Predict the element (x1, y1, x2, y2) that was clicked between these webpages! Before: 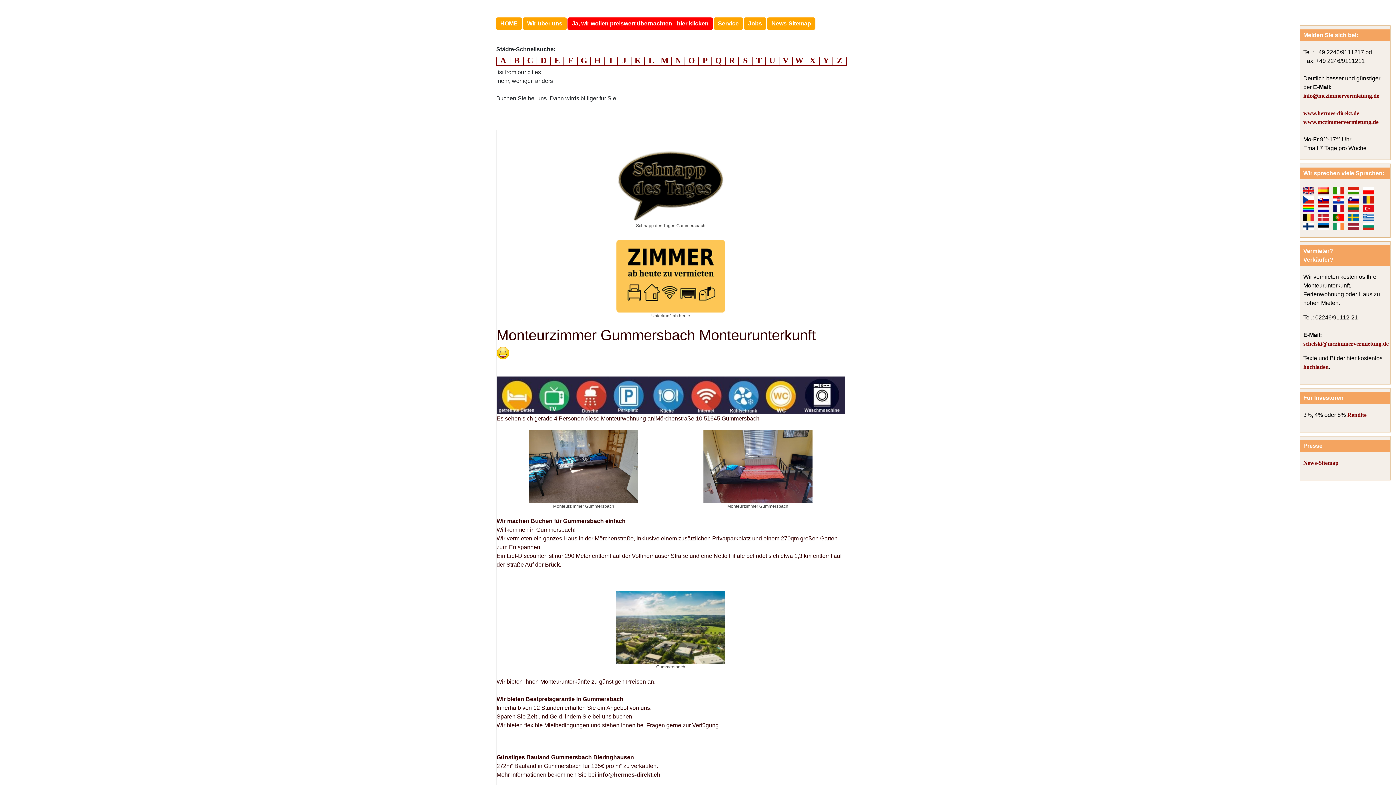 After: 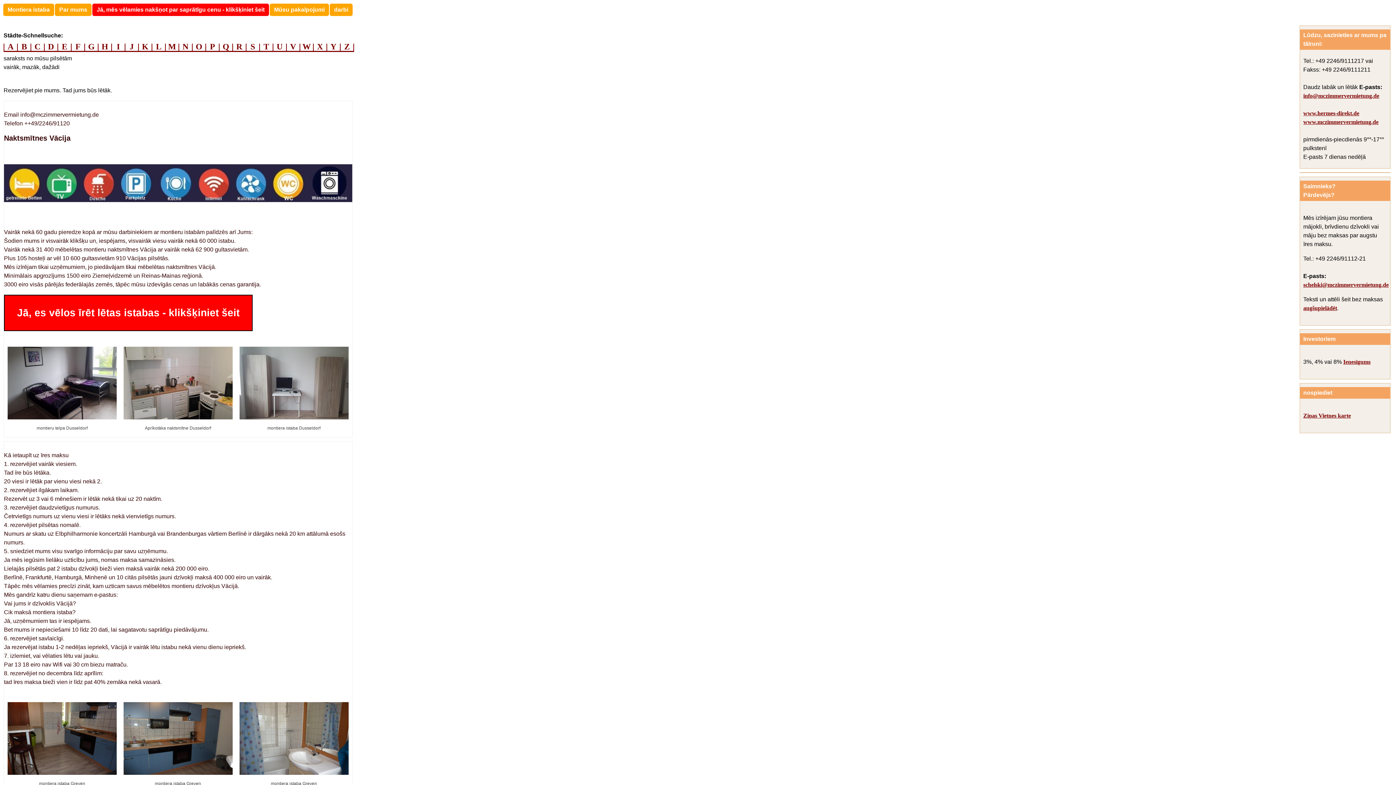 Action: bbox: (1348, 222, 1359, 230)